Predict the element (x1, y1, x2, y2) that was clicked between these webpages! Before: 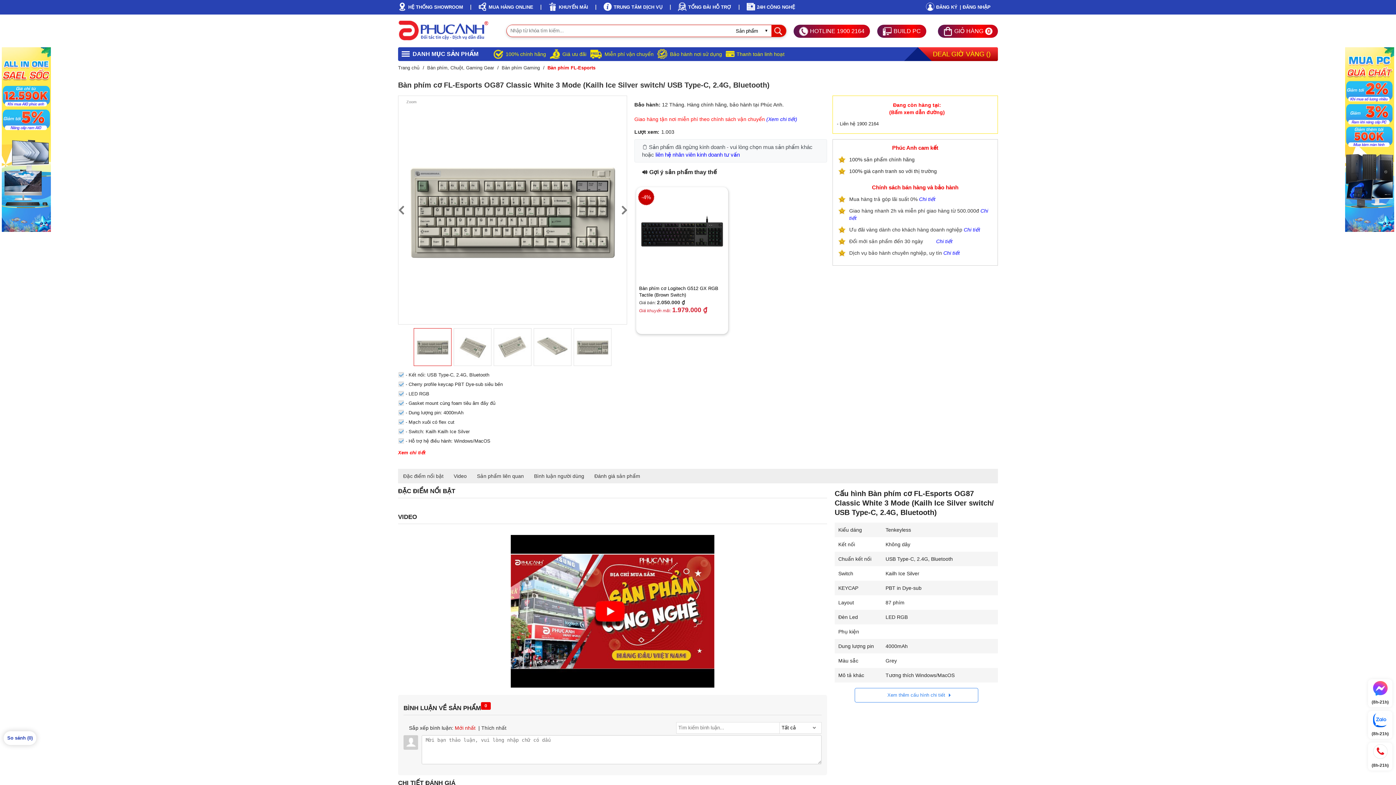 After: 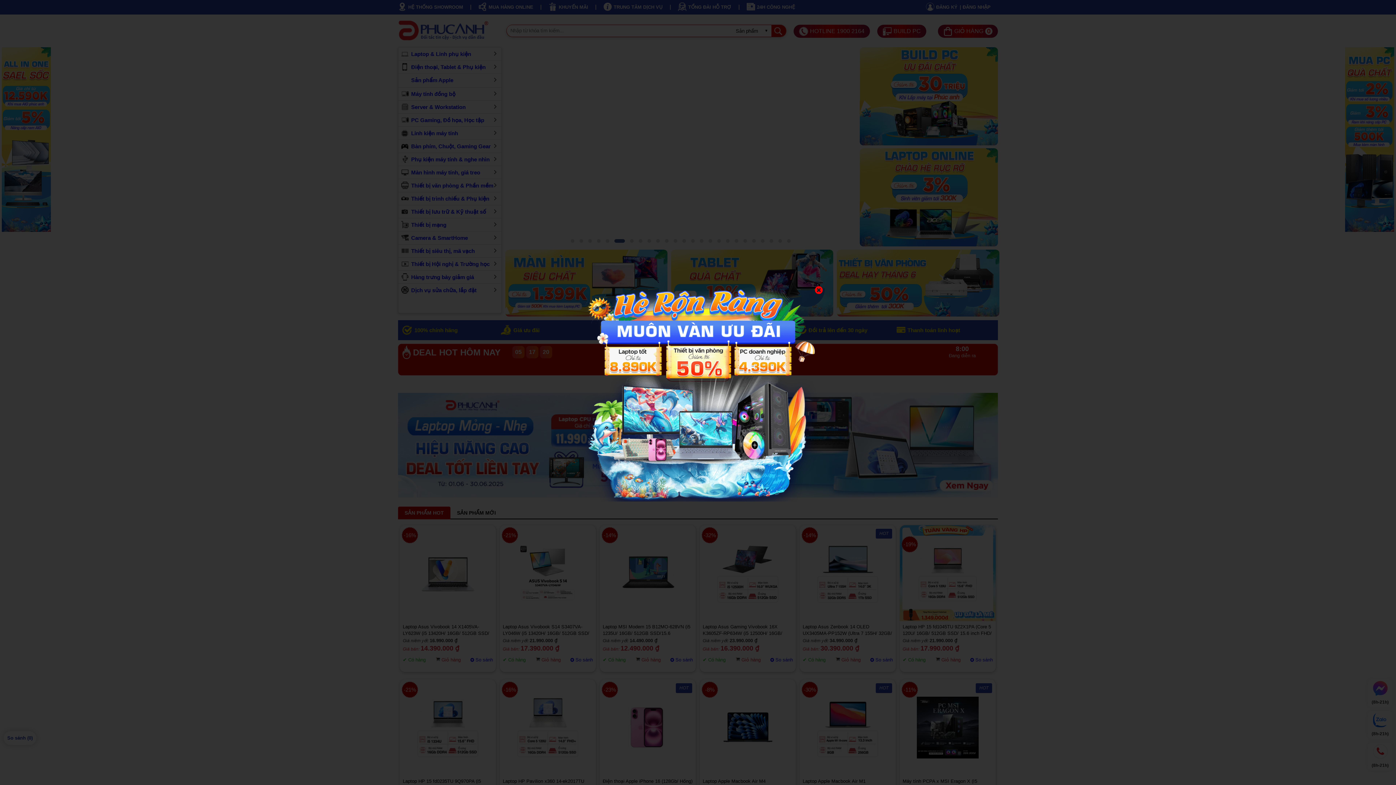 Action: label: Trang chủ bbox: (398, 65, 419, 70)